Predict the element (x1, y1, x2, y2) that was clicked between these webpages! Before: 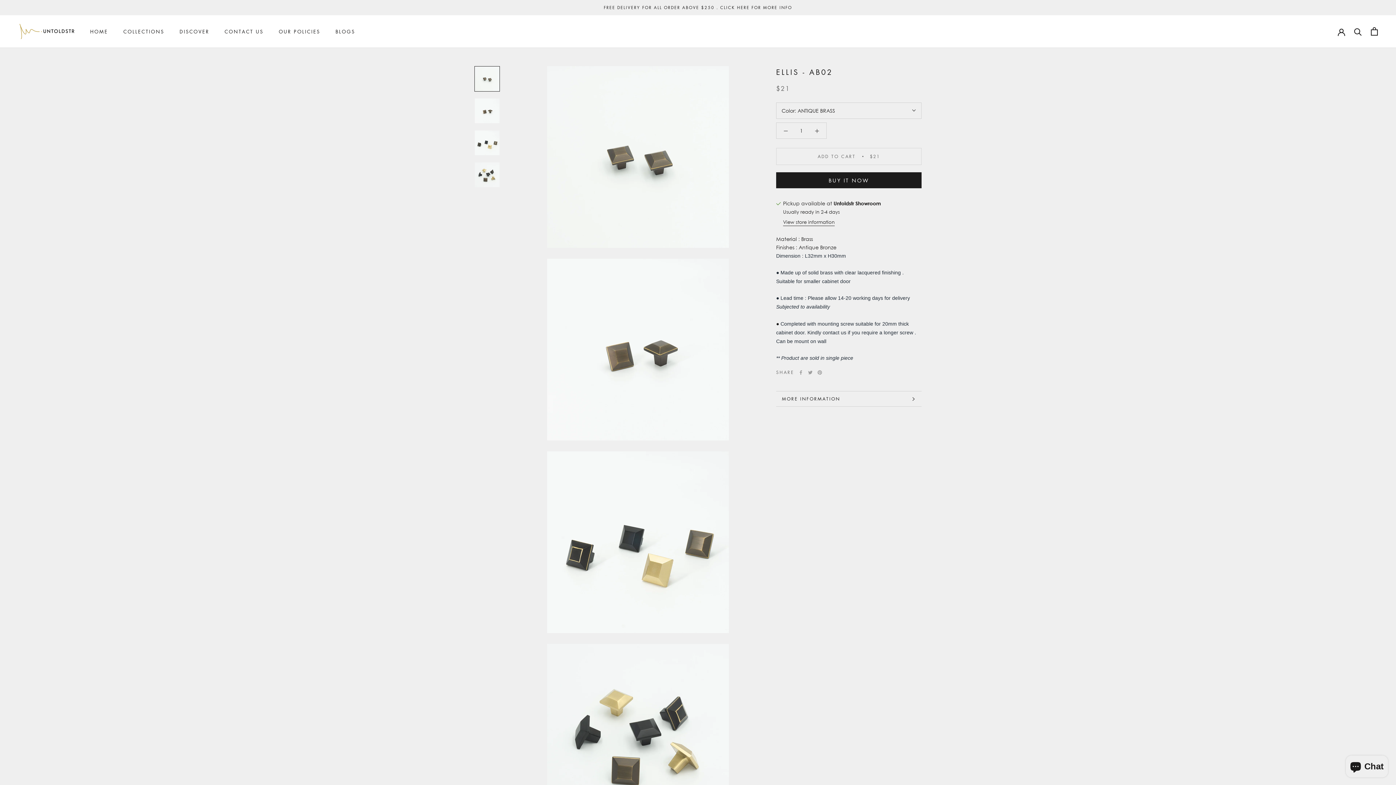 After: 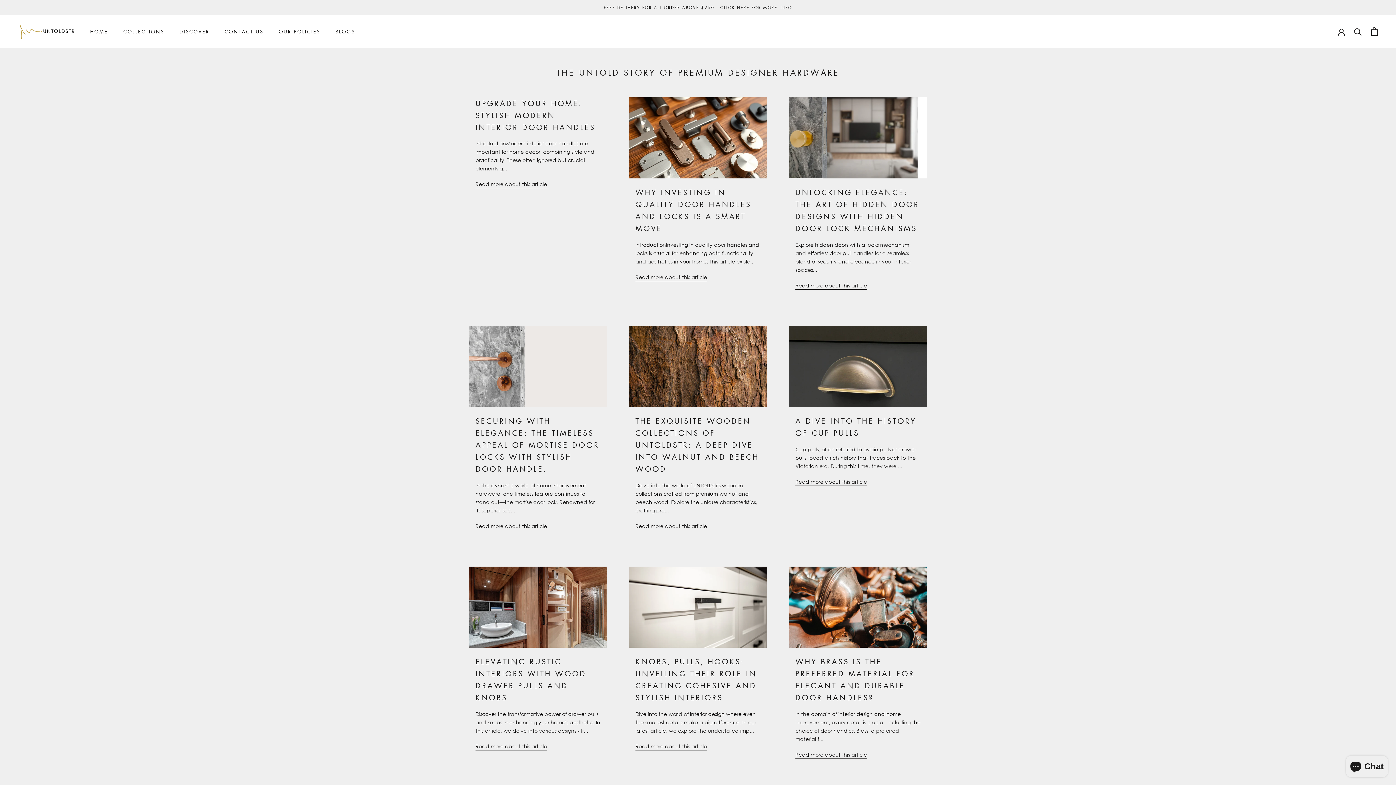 Action: label: BLOGS
BLOGS bbox: (335, 28, 355, 35)